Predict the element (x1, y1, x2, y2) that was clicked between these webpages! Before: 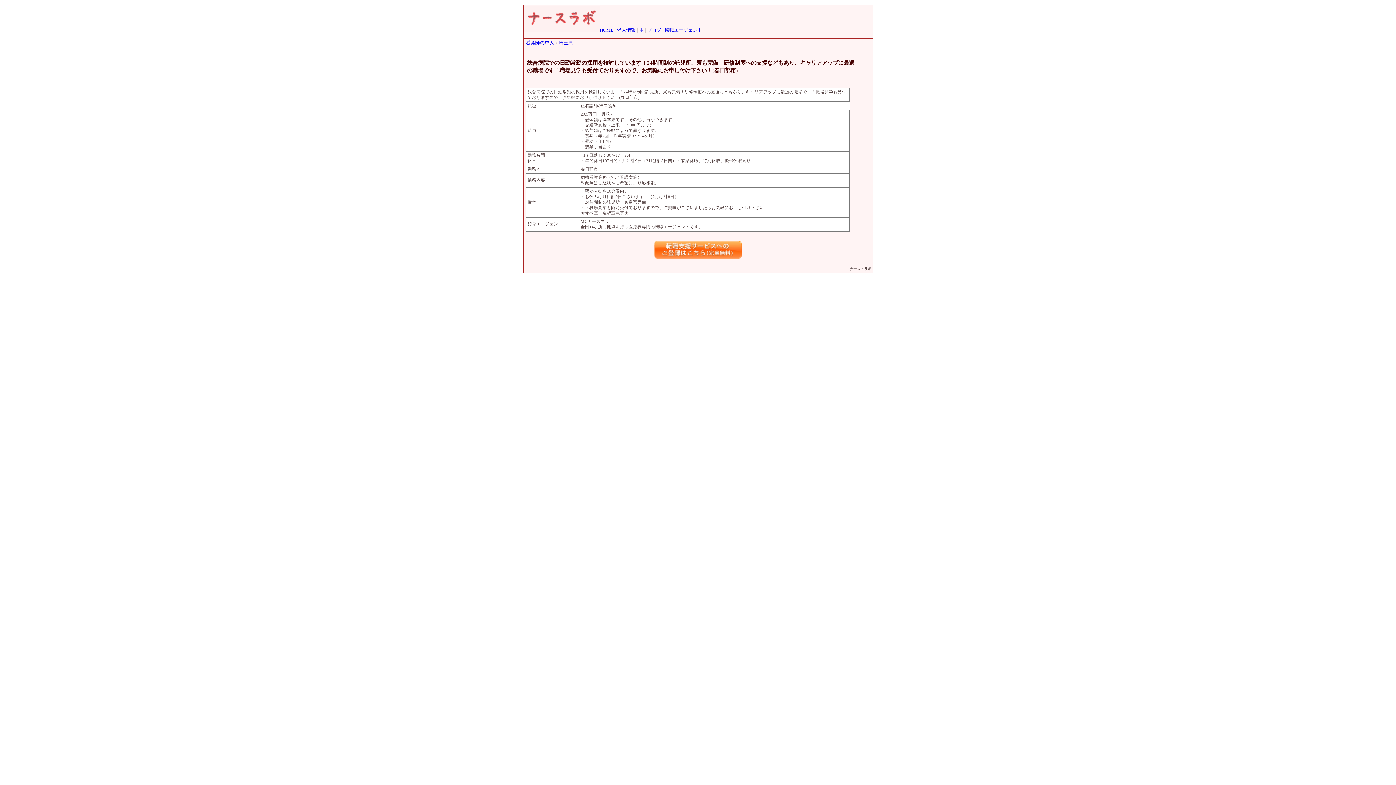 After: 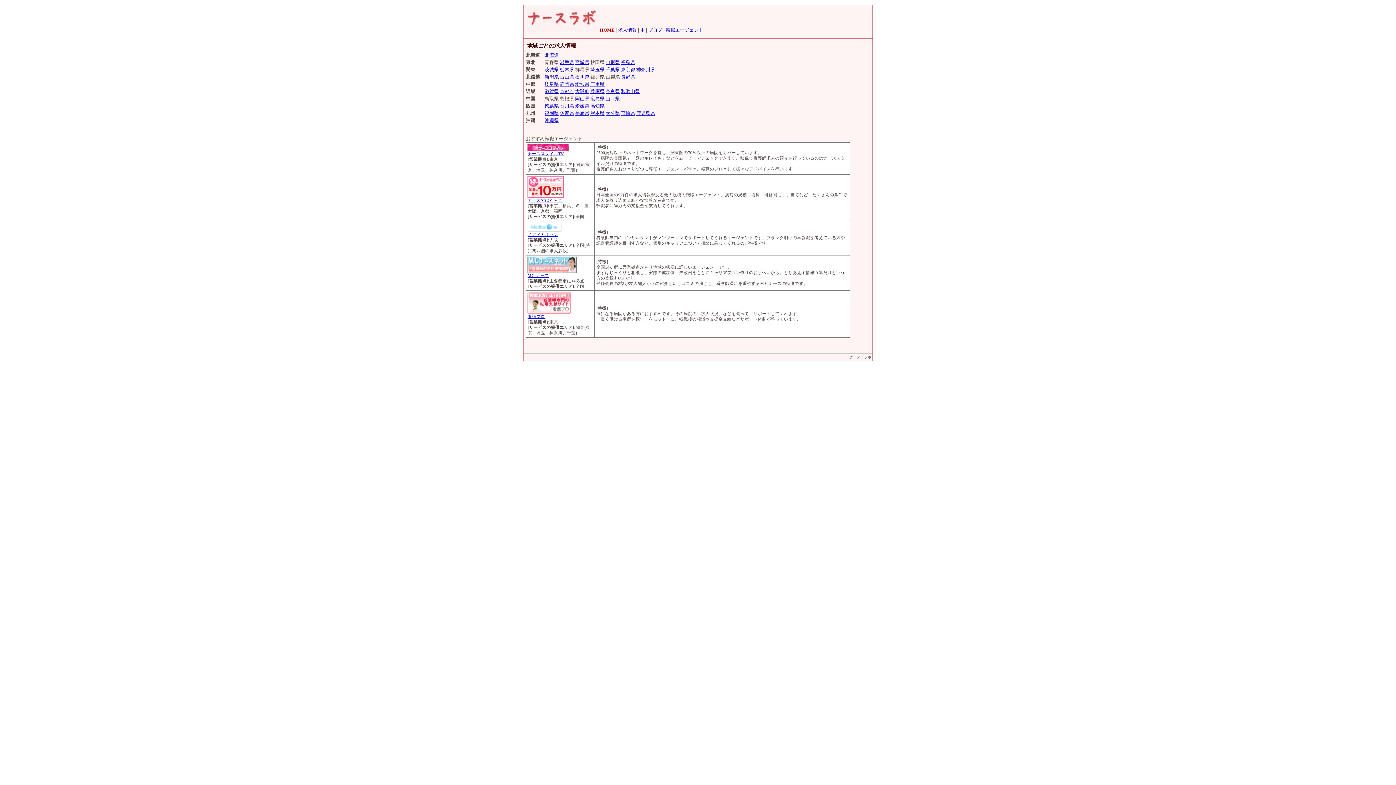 Action: bbox: (600, 27, 613, 32) label: HOME